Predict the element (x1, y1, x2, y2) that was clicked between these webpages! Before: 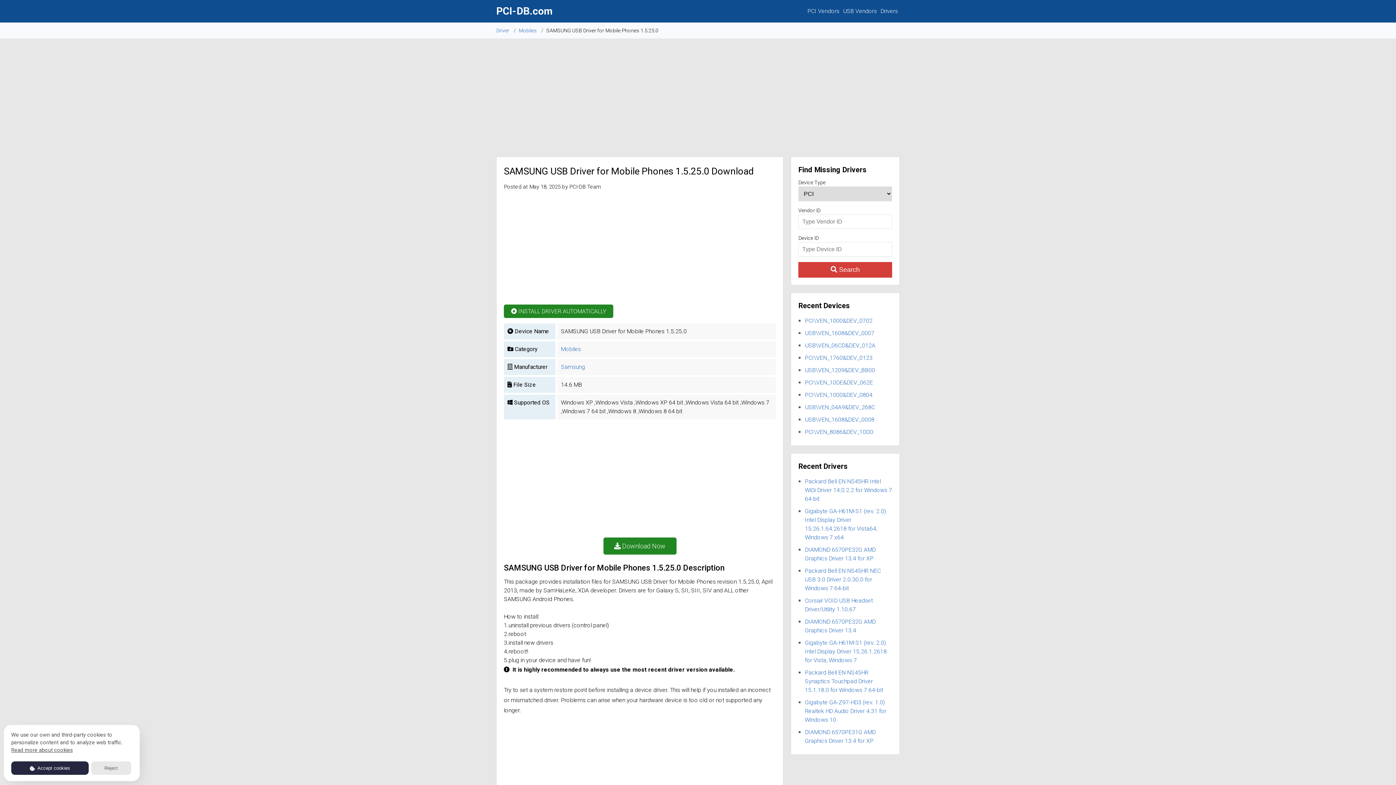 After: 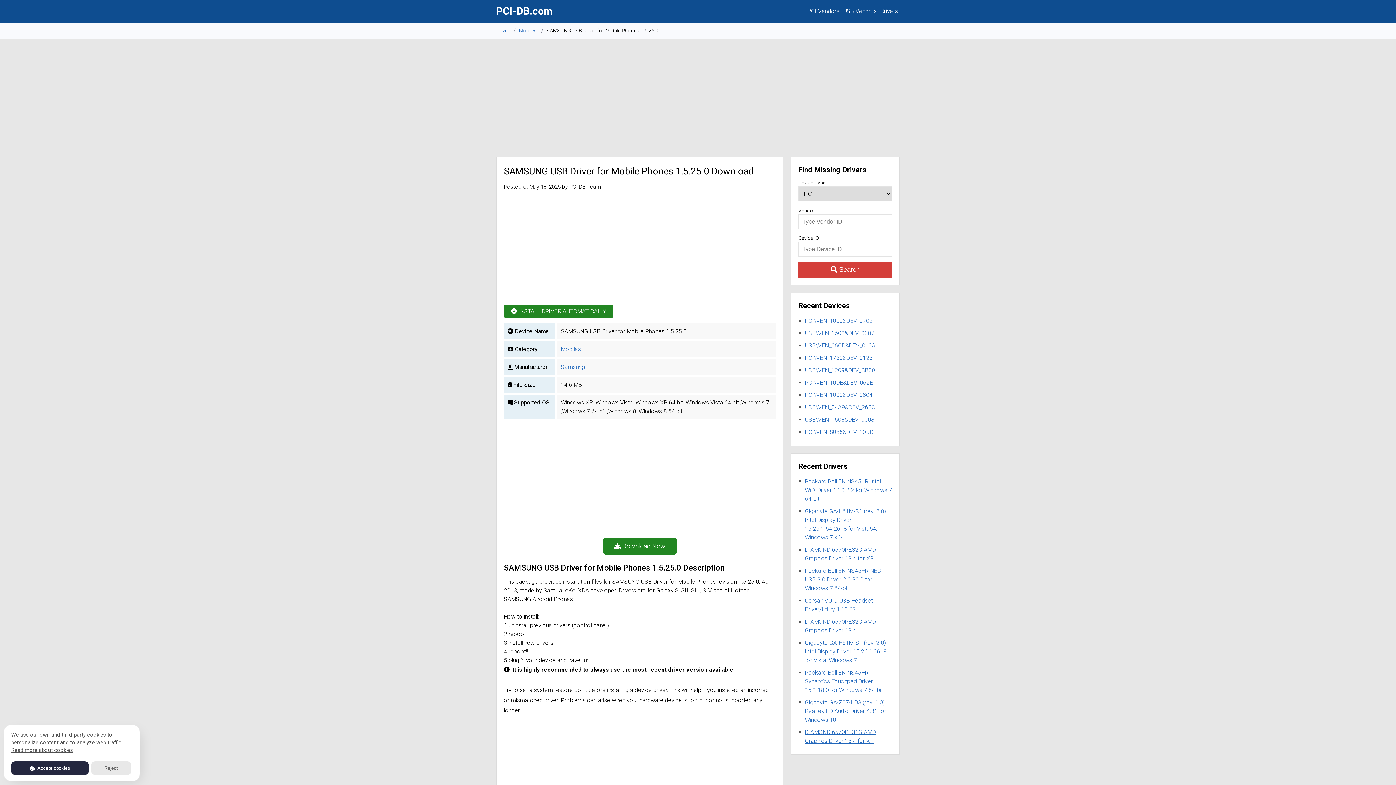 Action: label: DIAMOND 6570PE31G AMD Graphics Driver 13.4 for XP bbox: (805, 726, 892, 747)